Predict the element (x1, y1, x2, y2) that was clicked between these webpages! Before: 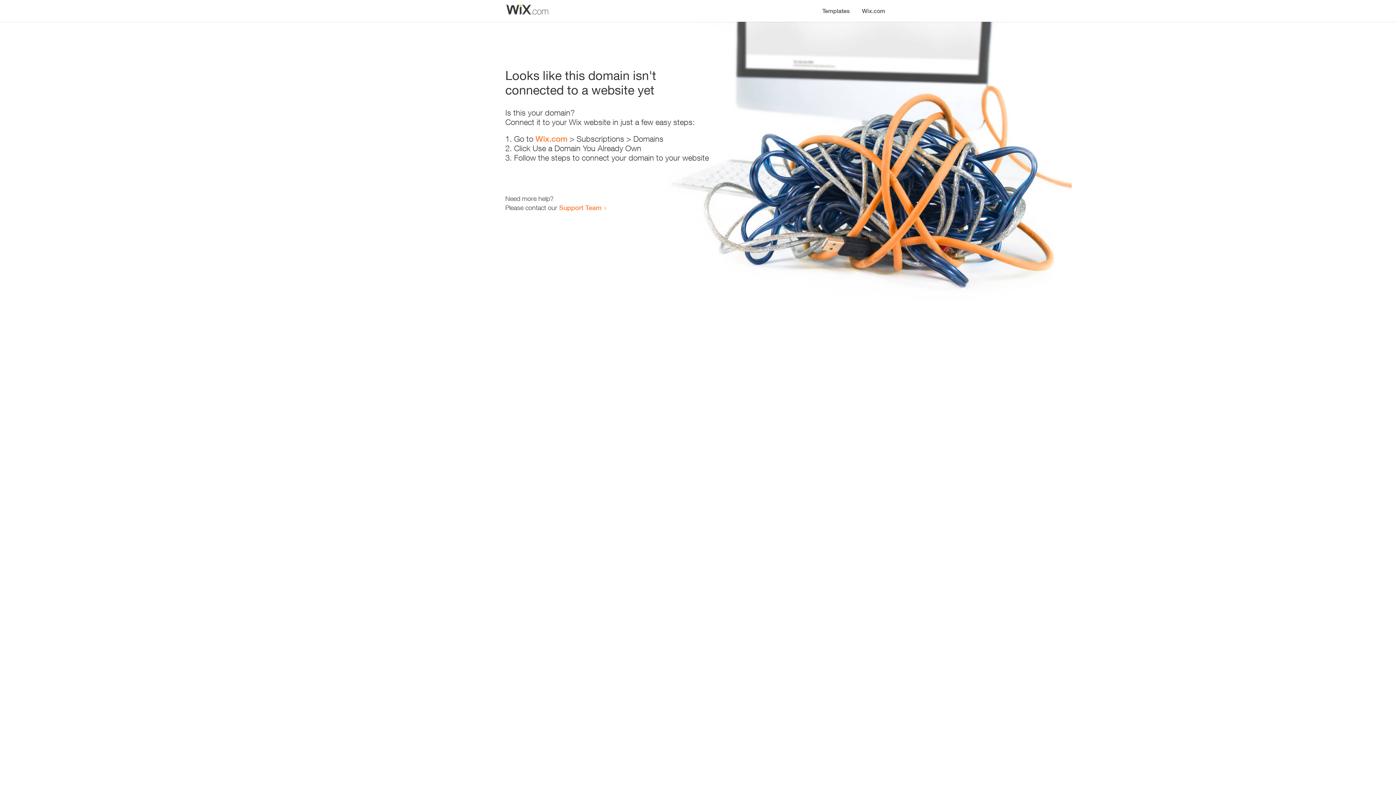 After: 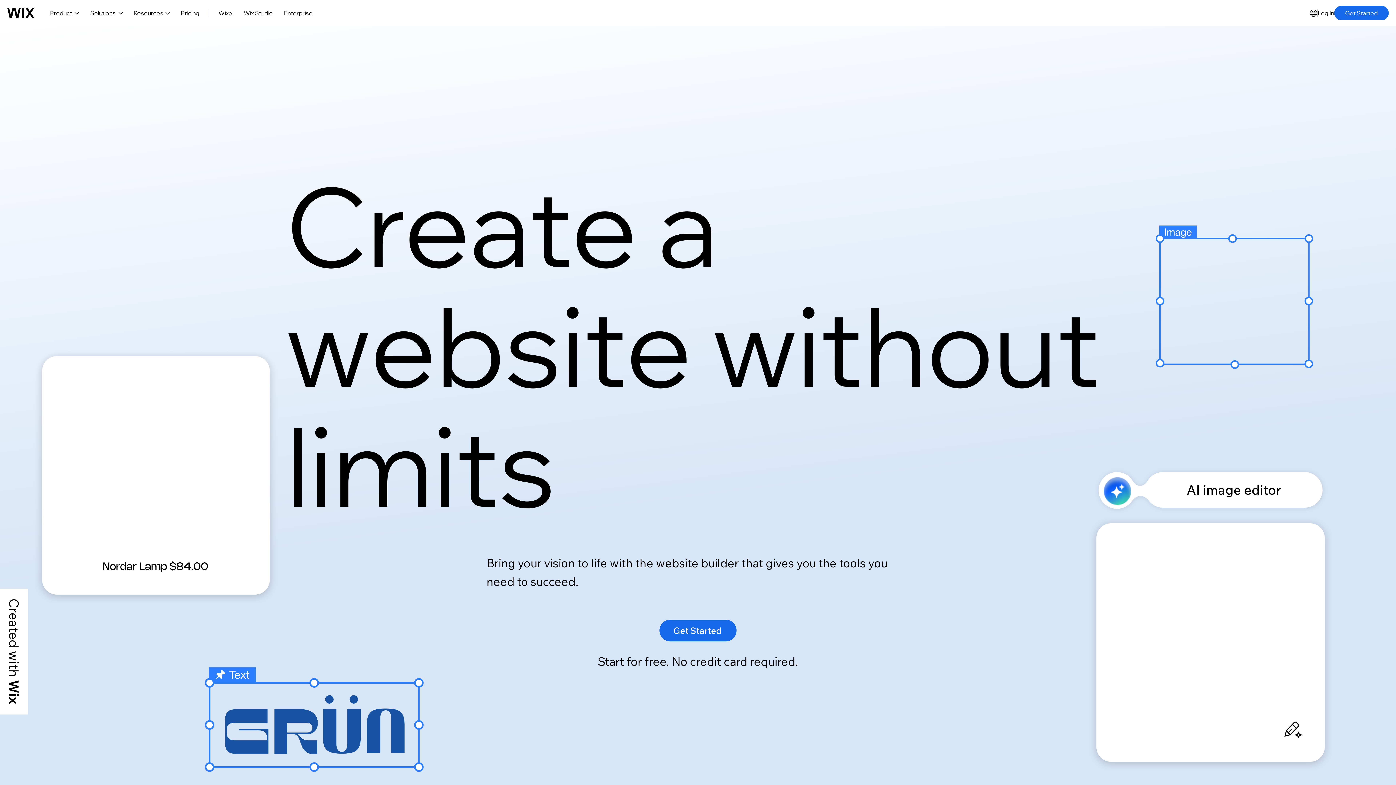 Action: bbox: (535, 134, 567, 143) label: Wix.com